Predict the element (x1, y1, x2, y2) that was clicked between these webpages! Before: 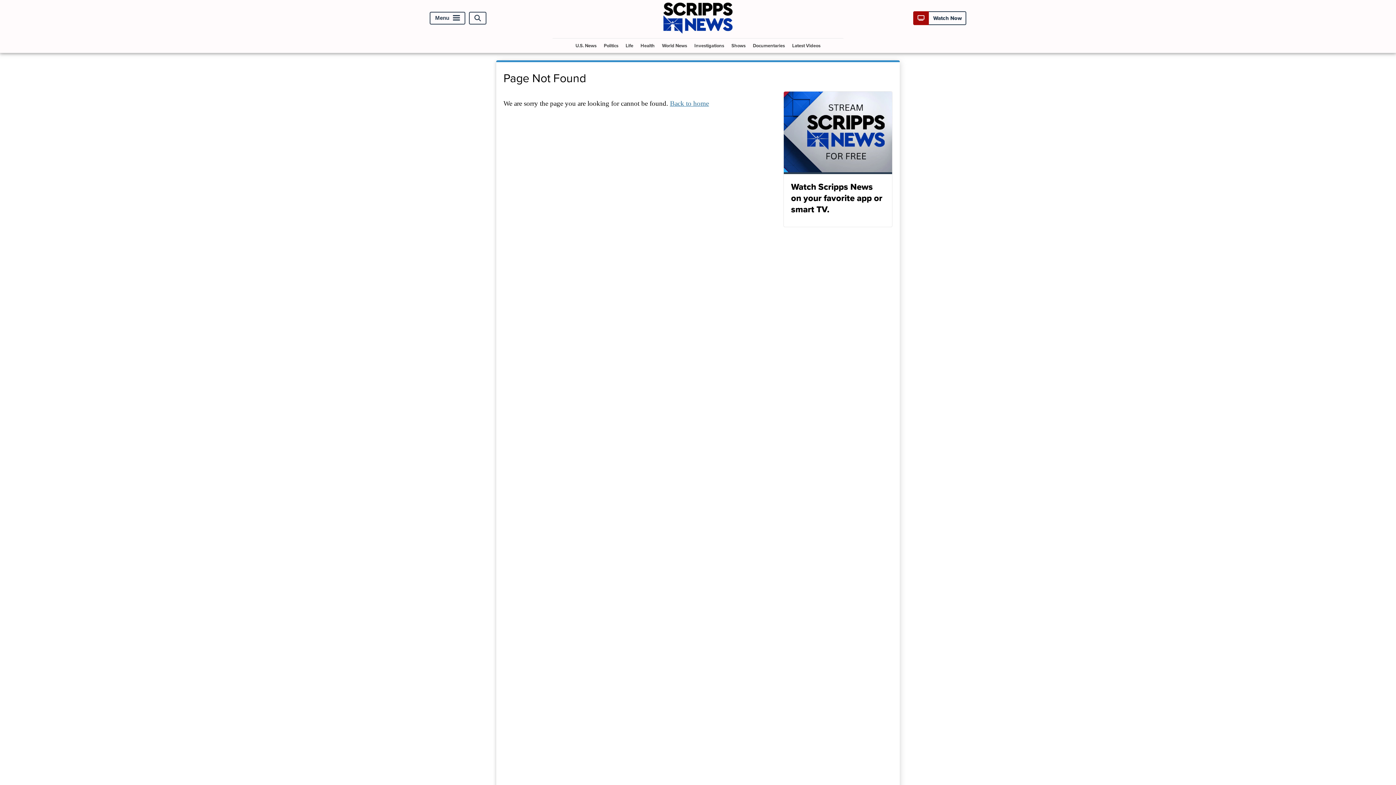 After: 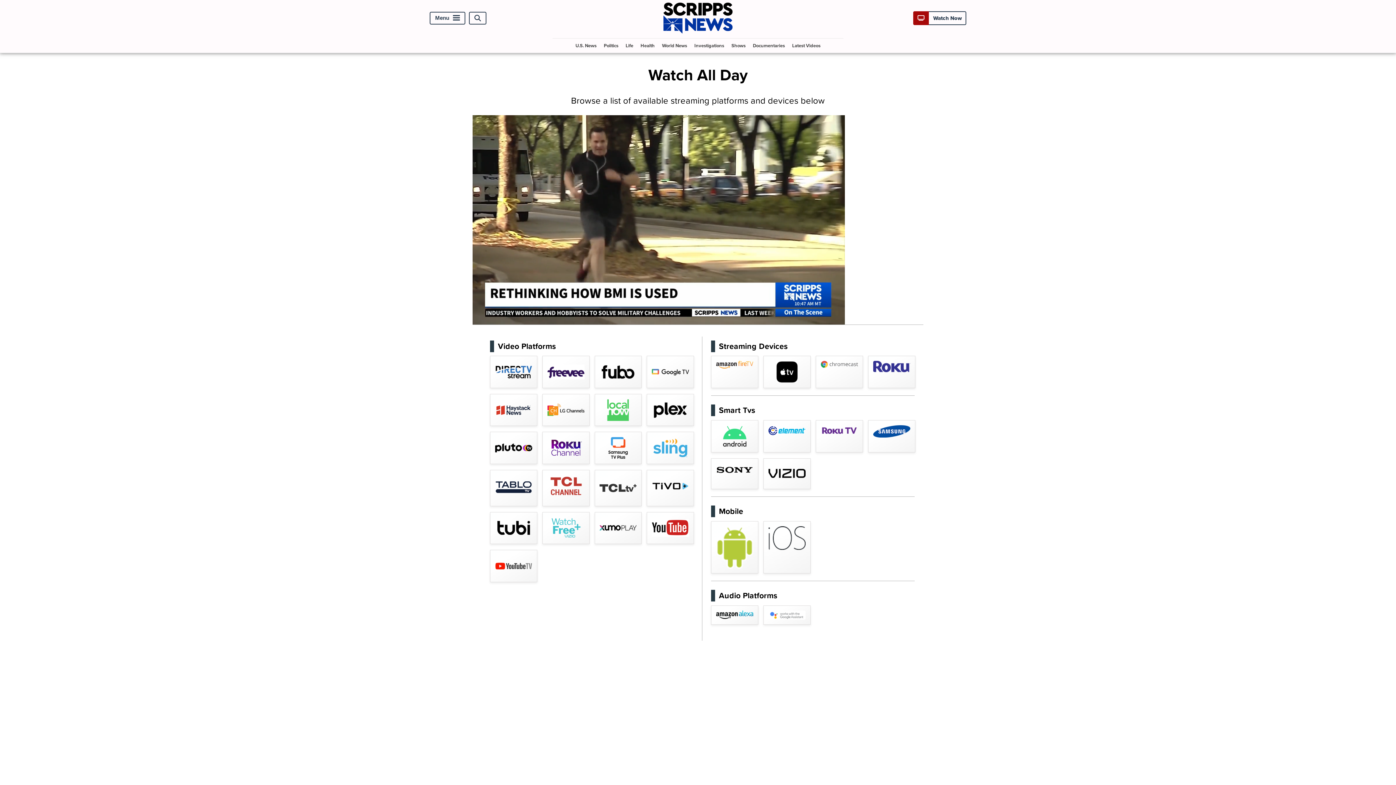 Action: bbox: (783, 91, 892, 227) label: Watch Scripps News on your favorite app or smart TV.